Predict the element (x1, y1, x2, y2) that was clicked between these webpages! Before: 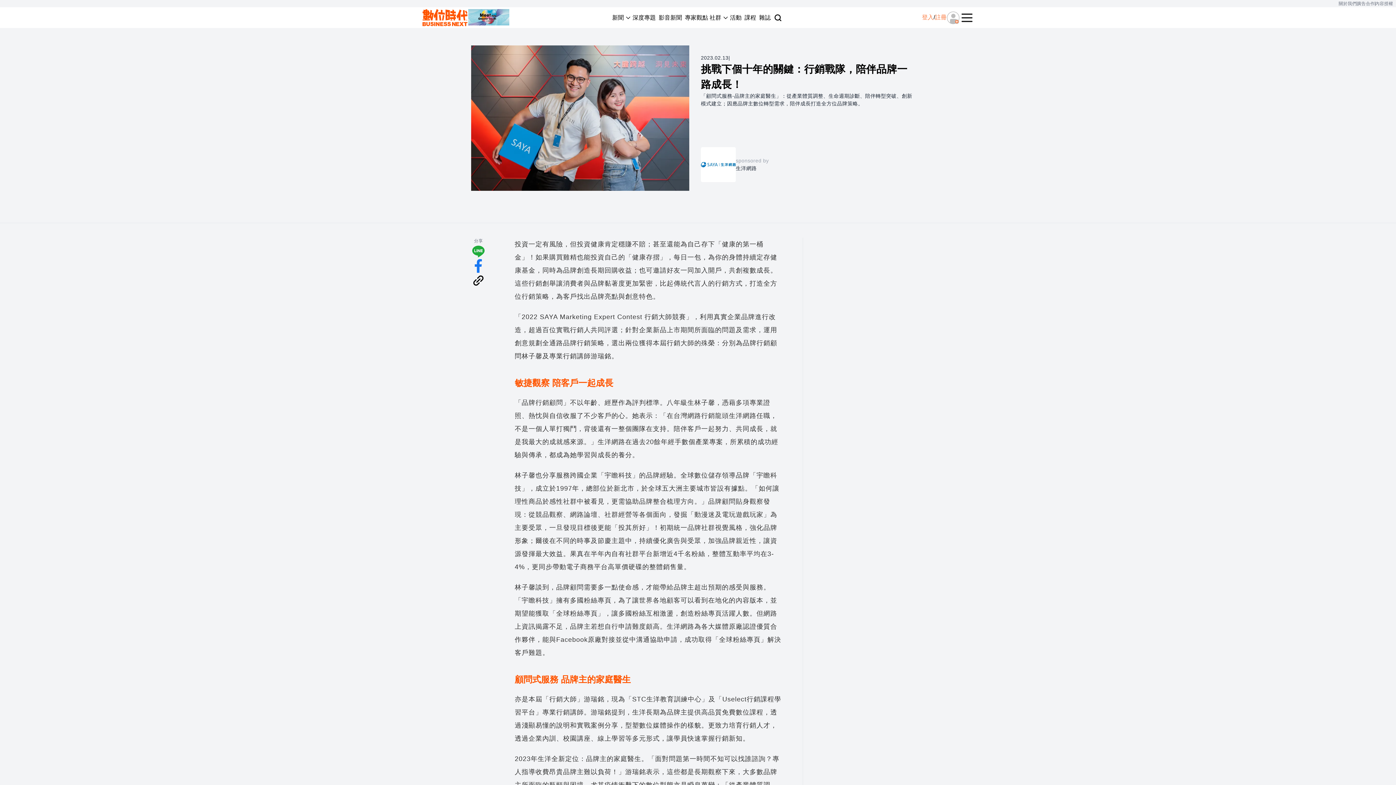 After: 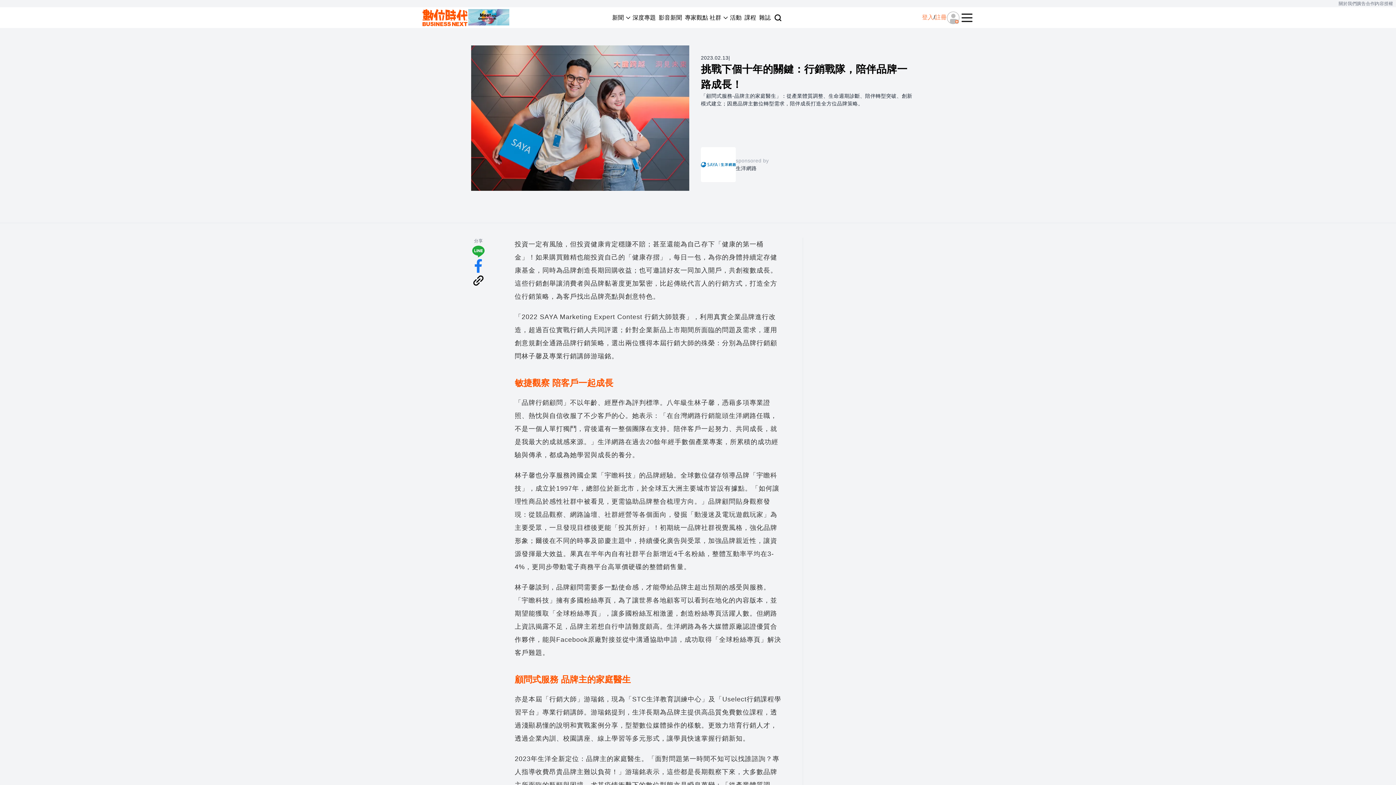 Action: label: 關於我們 bbox: (1339, 1, 1356, 5)